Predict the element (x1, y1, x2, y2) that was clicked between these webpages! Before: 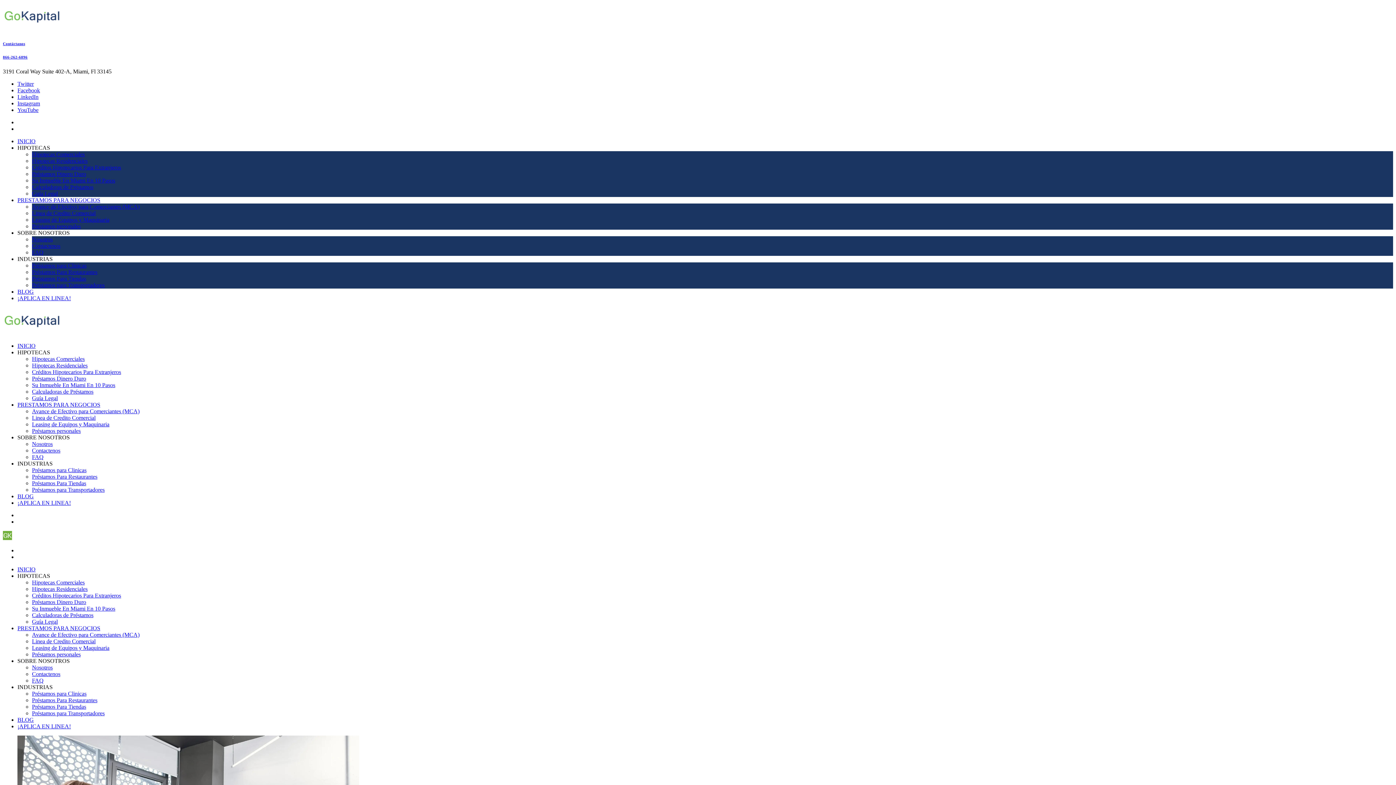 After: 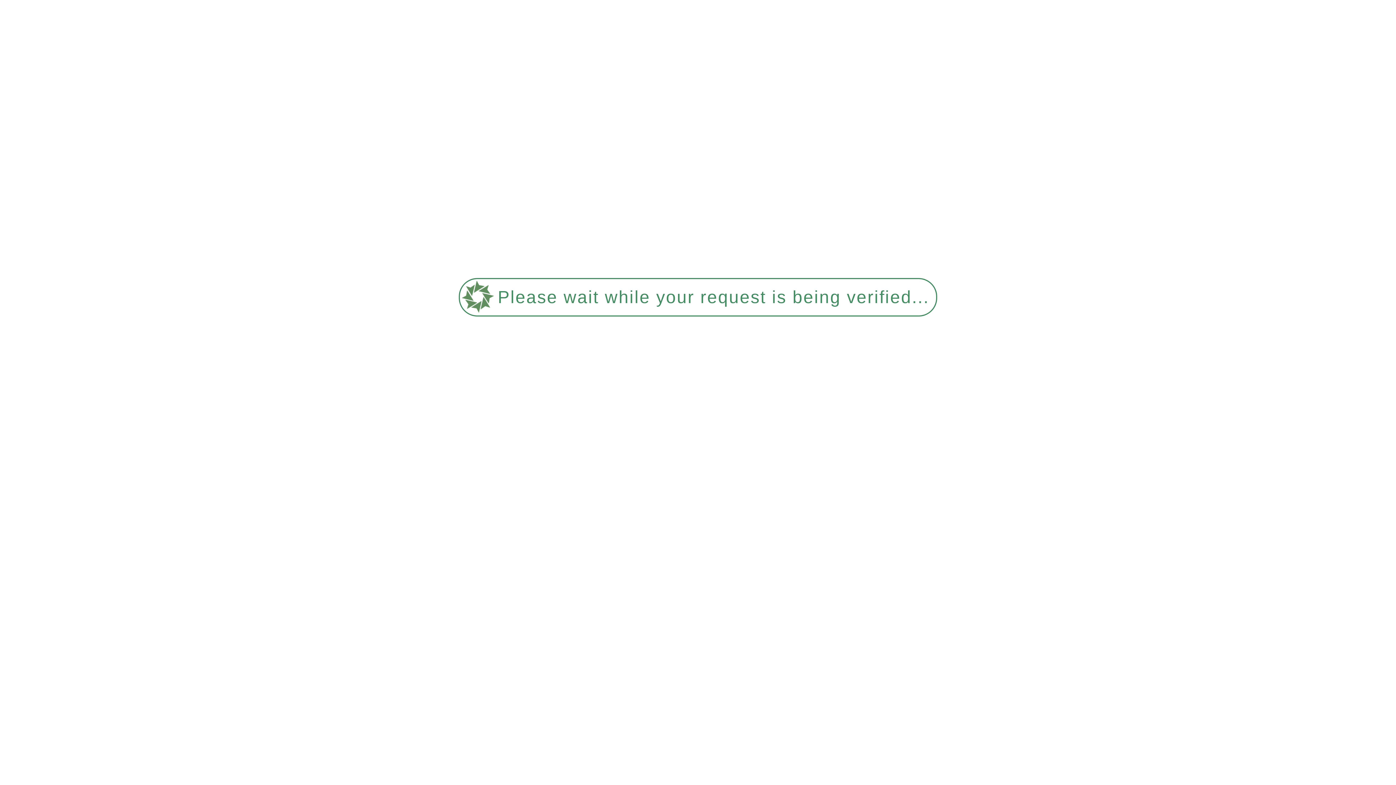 Action: bbox: (32, 223, 80, 229) label: Préstamos personales